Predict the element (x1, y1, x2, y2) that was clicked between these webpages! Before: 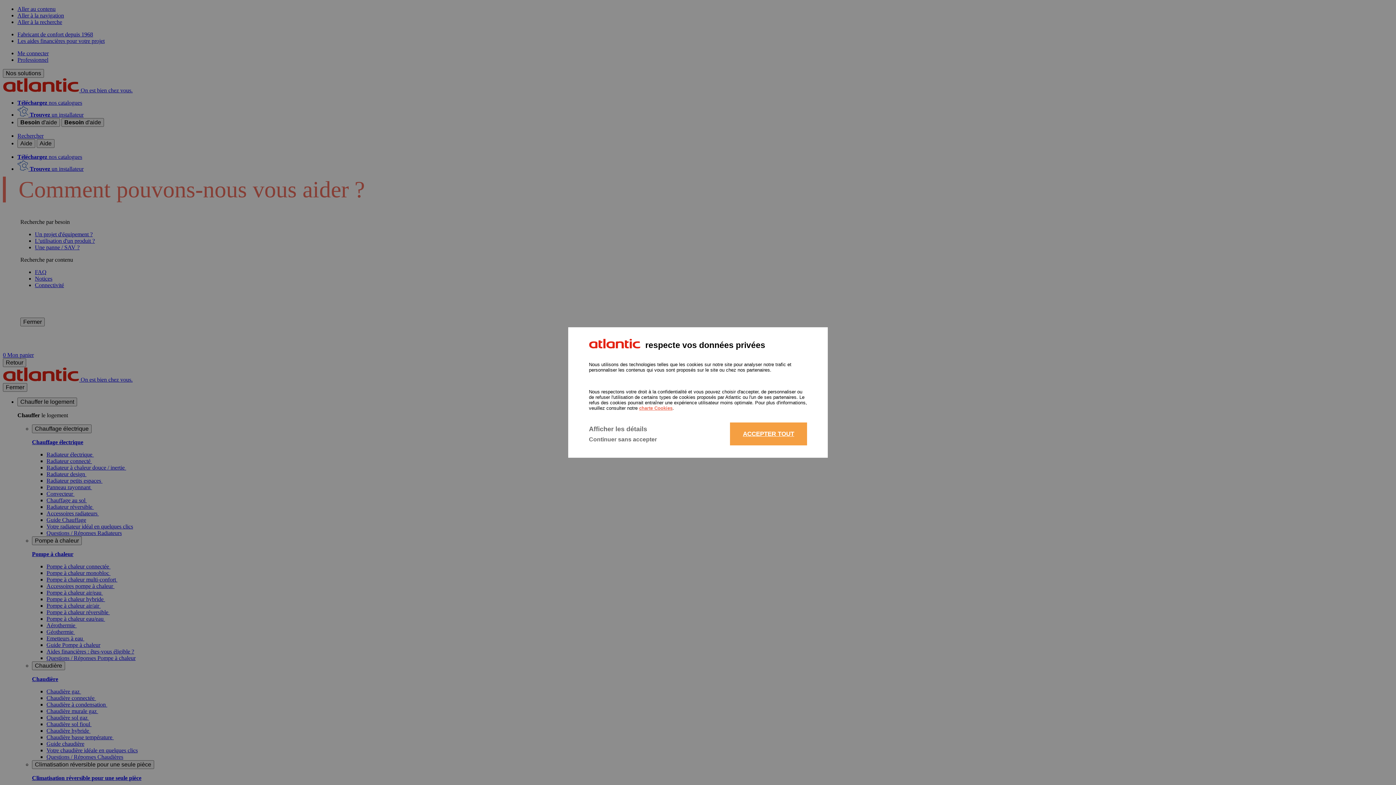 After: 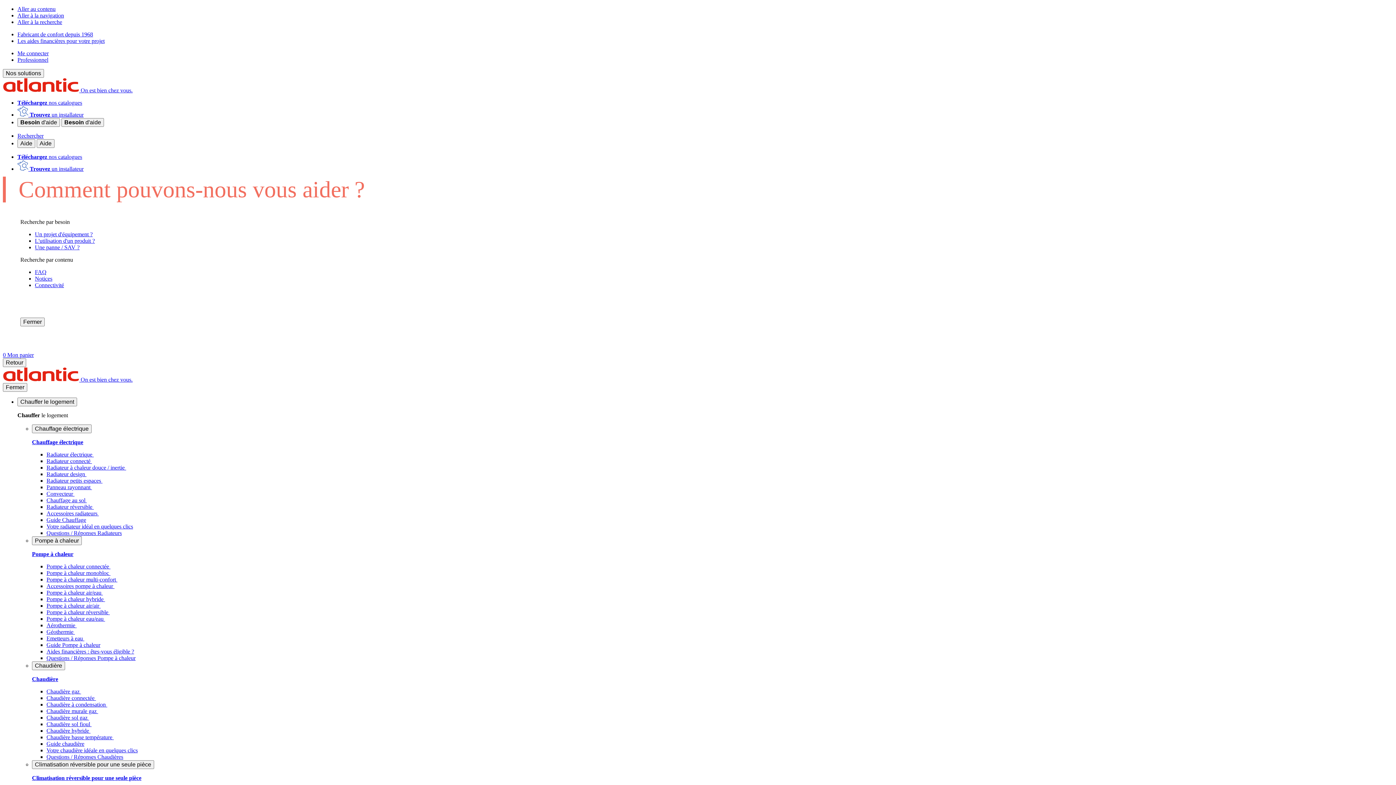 Action: bbox: (589, 436, 657, 442) label: Continuer sans accepter